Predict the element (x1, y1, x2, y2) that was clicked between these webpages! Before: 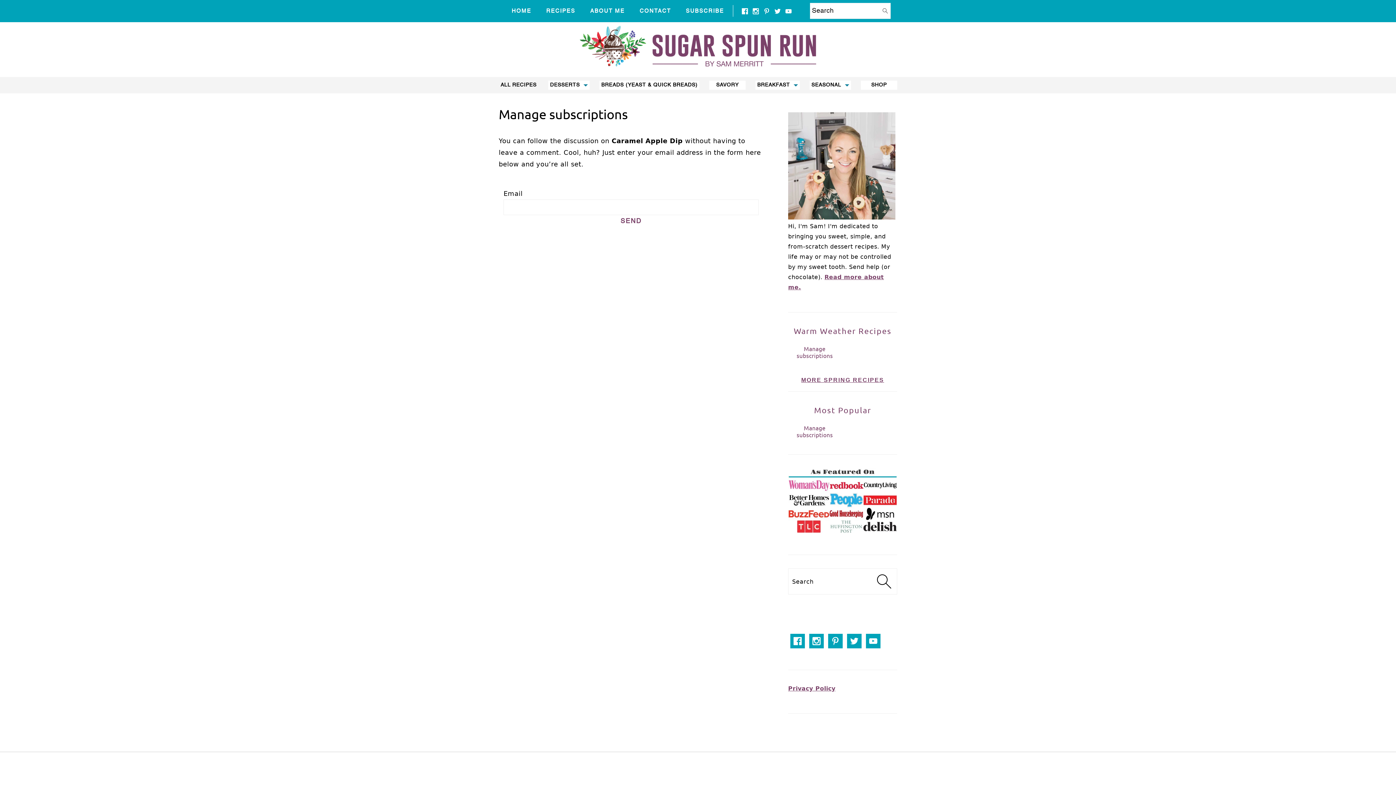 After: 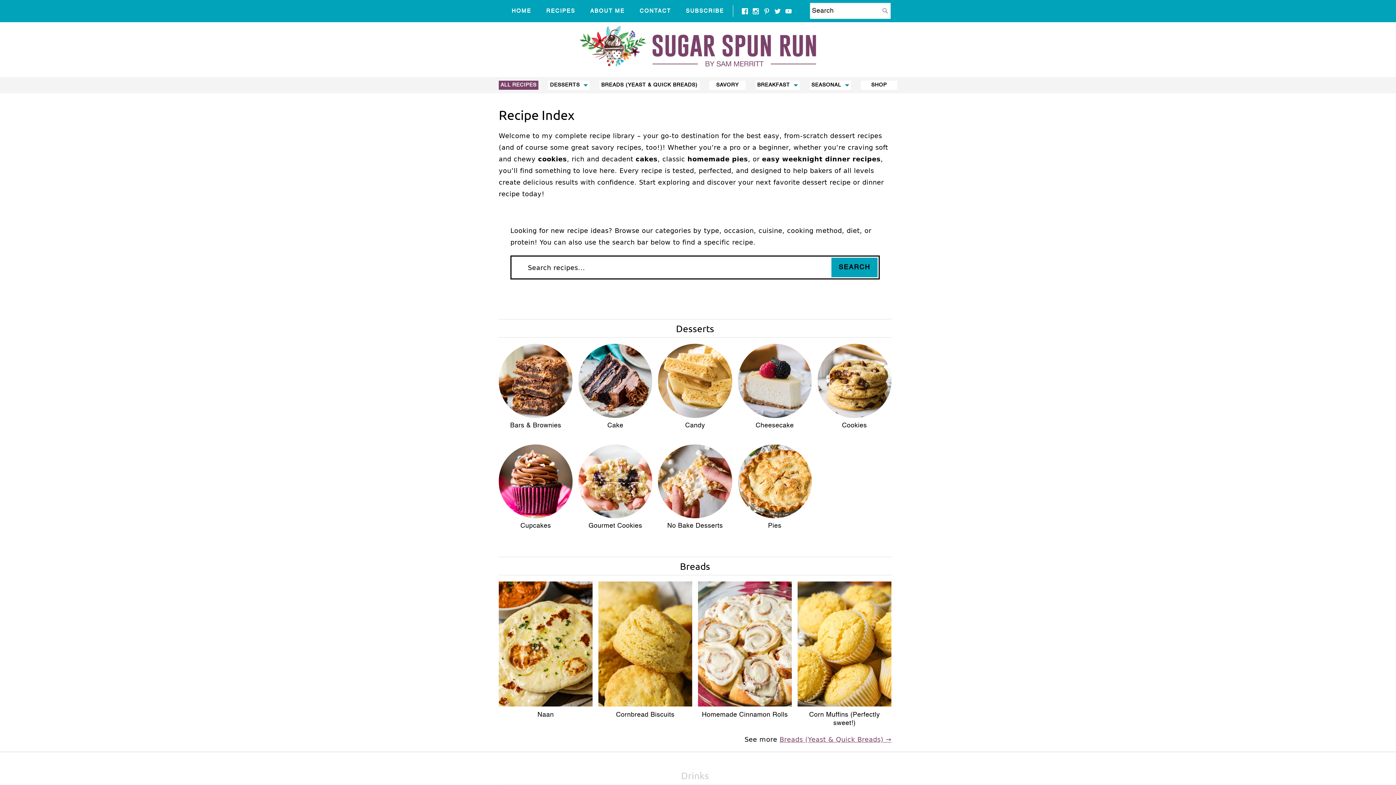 Action: label: RECIPES bbox: (540, 0, 581, 22)